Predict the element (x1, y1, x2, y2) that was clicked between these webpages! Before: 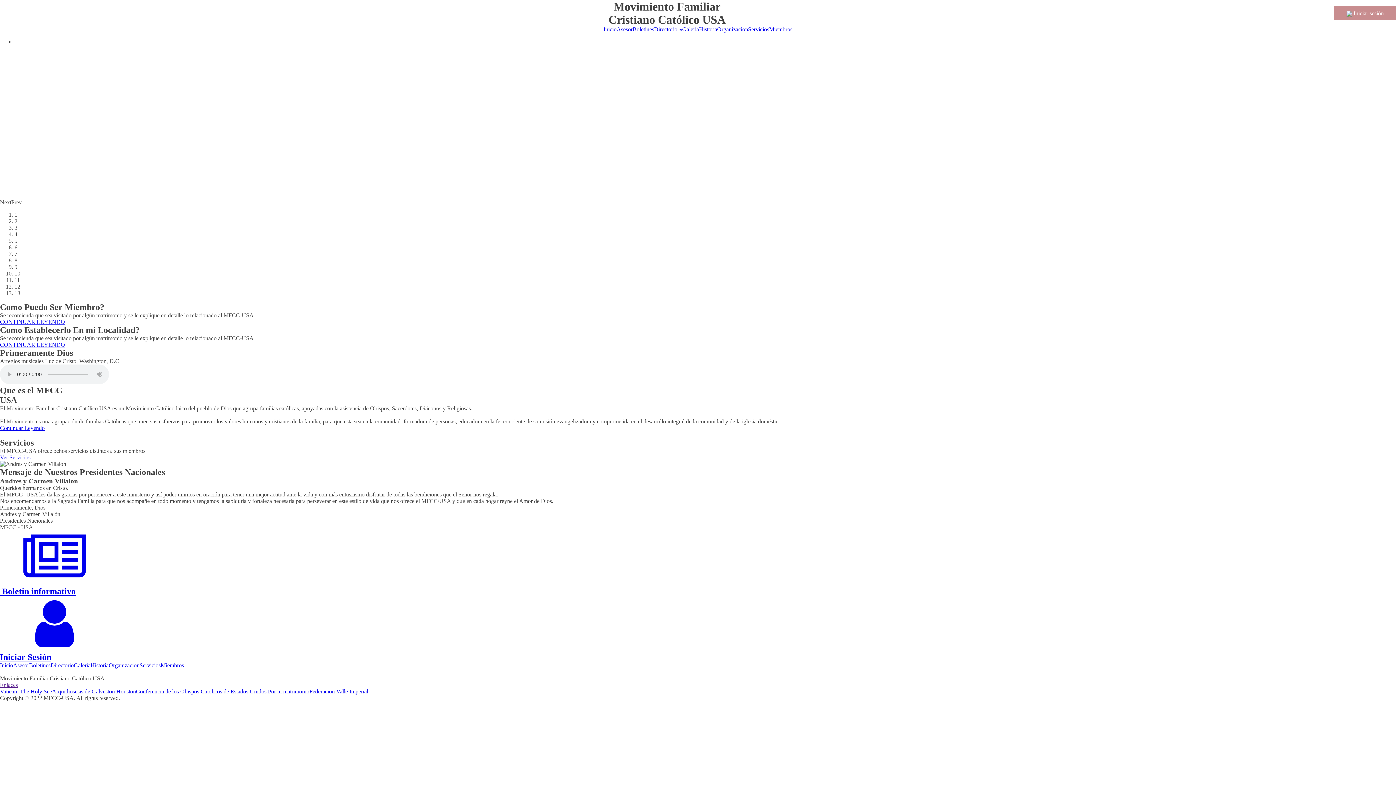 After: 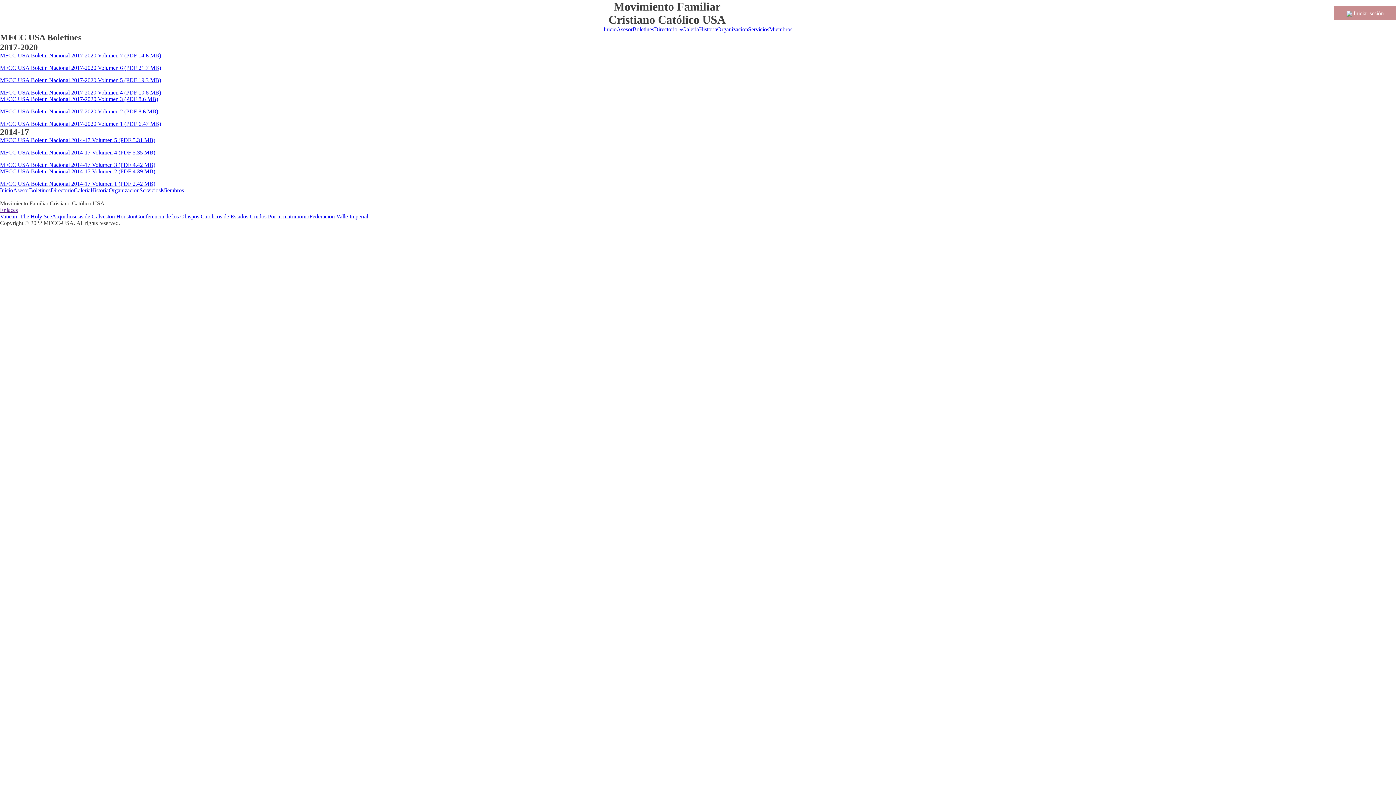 Action: bbox: (0, 580, 1396, 596) label:  Boletin informativo
